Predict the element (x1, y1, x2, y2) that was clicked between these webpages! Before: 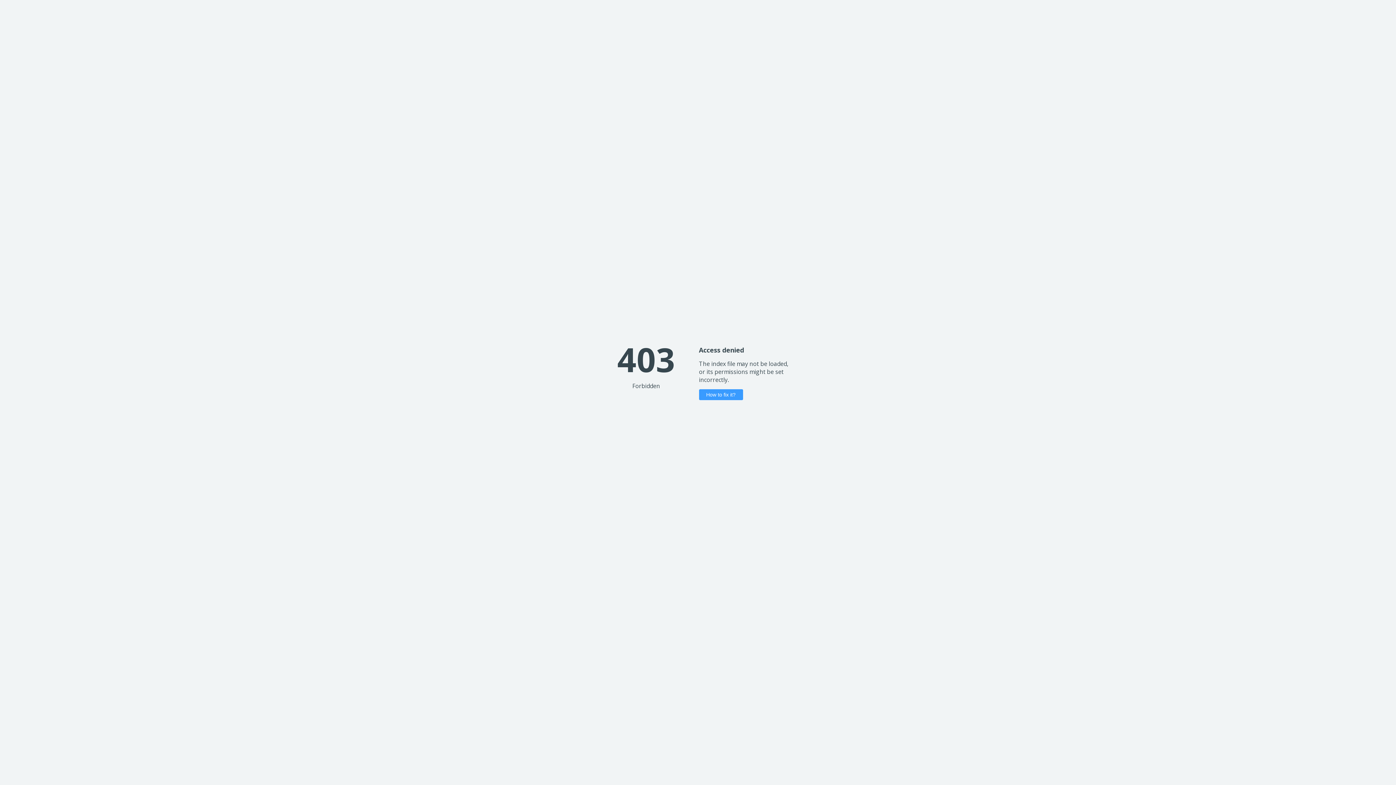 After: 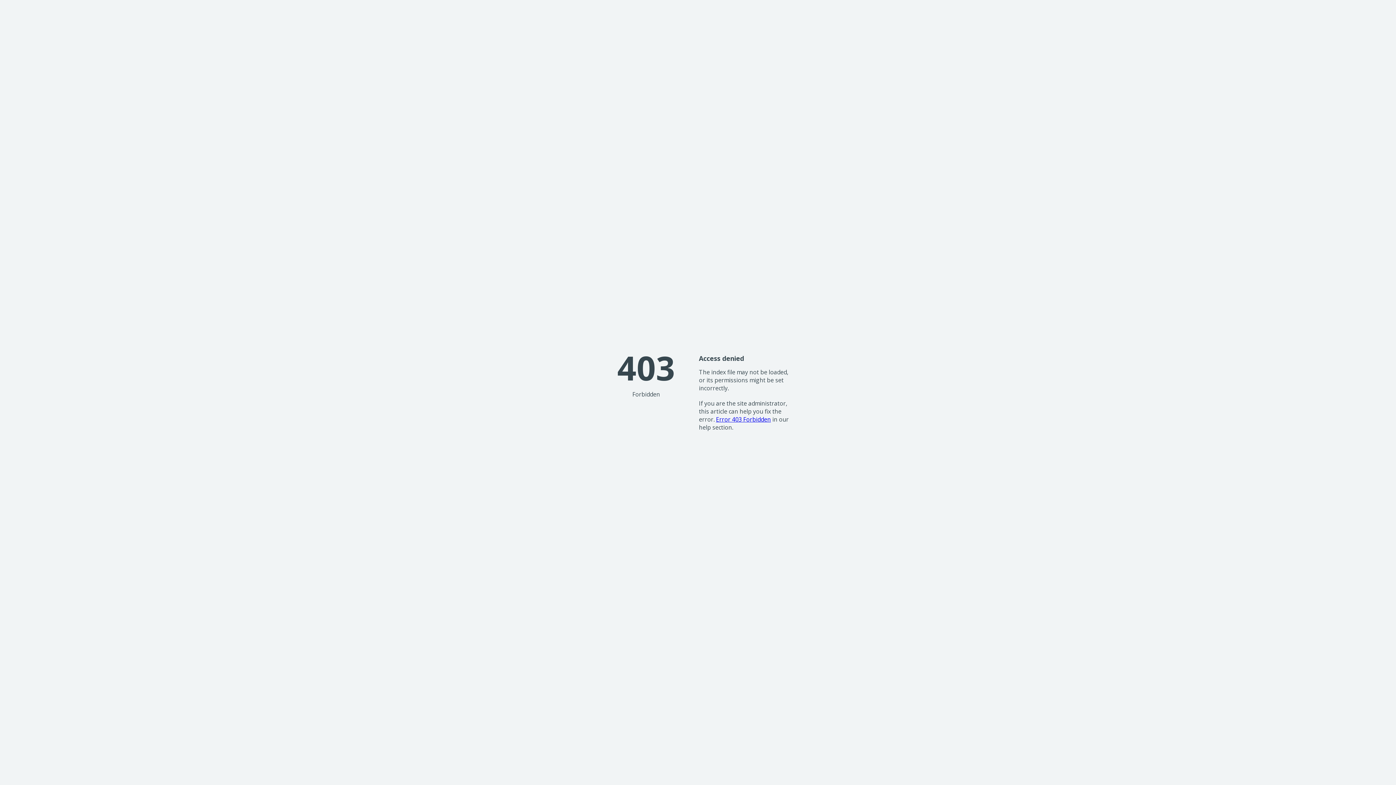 Action: bbox: (699, 389, 743, 400) label: How to fix it?